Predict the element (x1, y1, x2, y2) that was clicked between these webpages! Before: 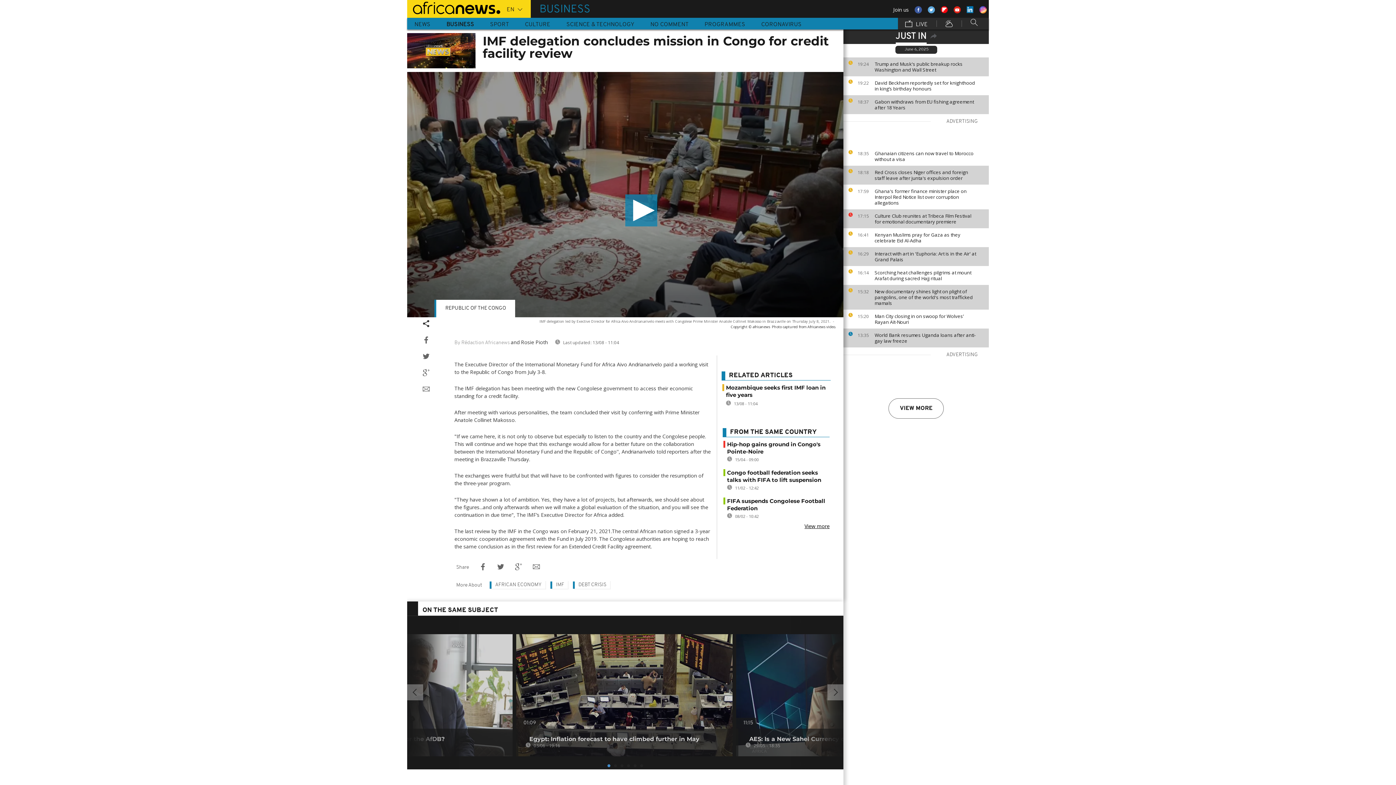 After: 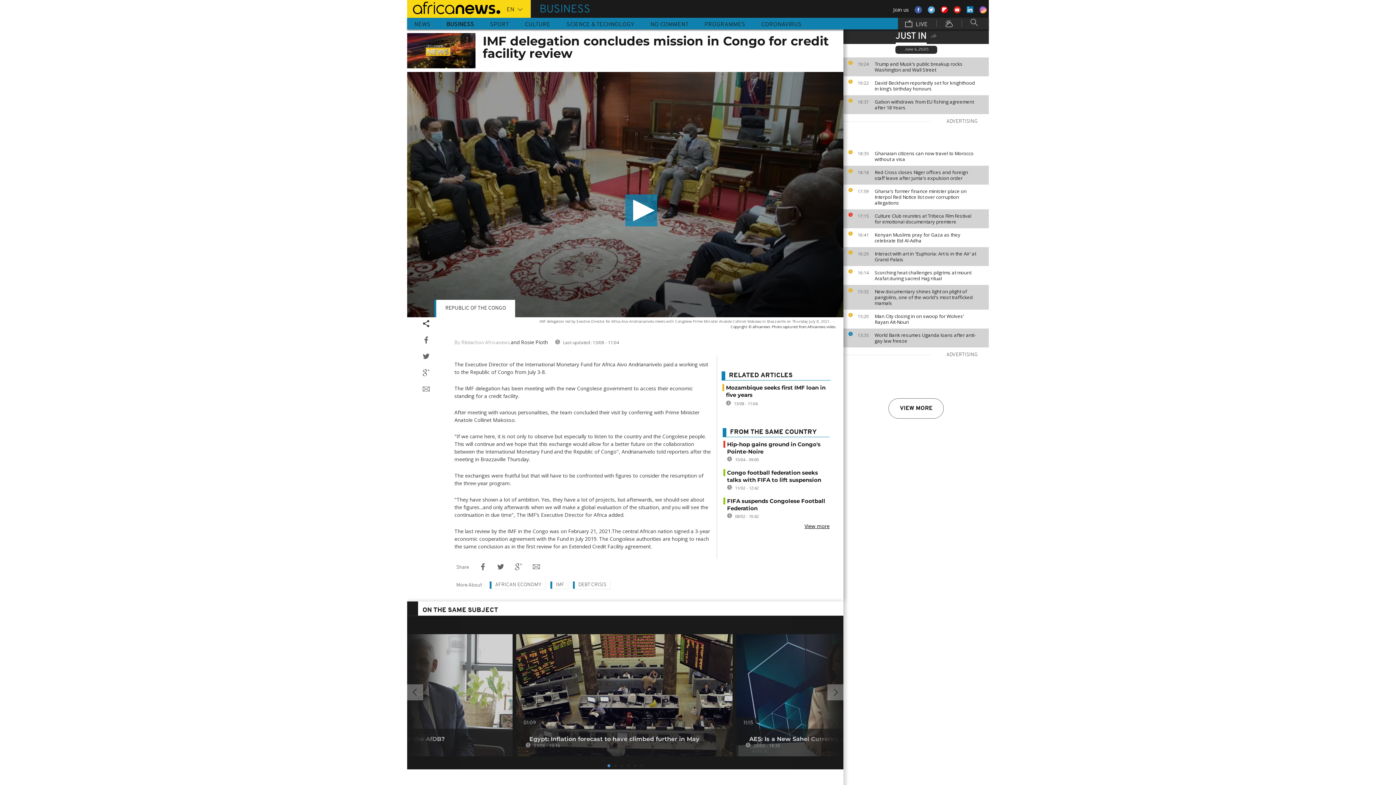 Action: bbox: (607, 764, 610, 767) label: 1